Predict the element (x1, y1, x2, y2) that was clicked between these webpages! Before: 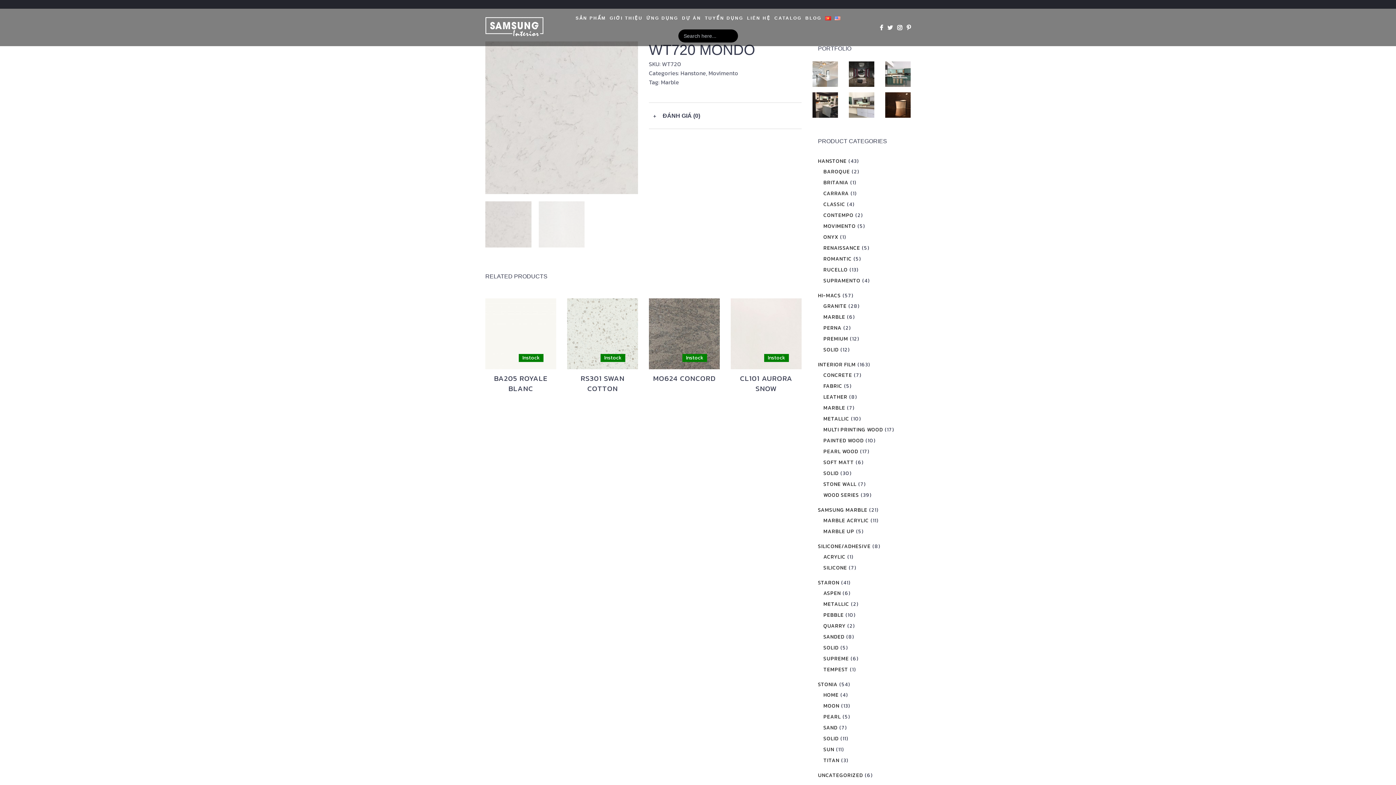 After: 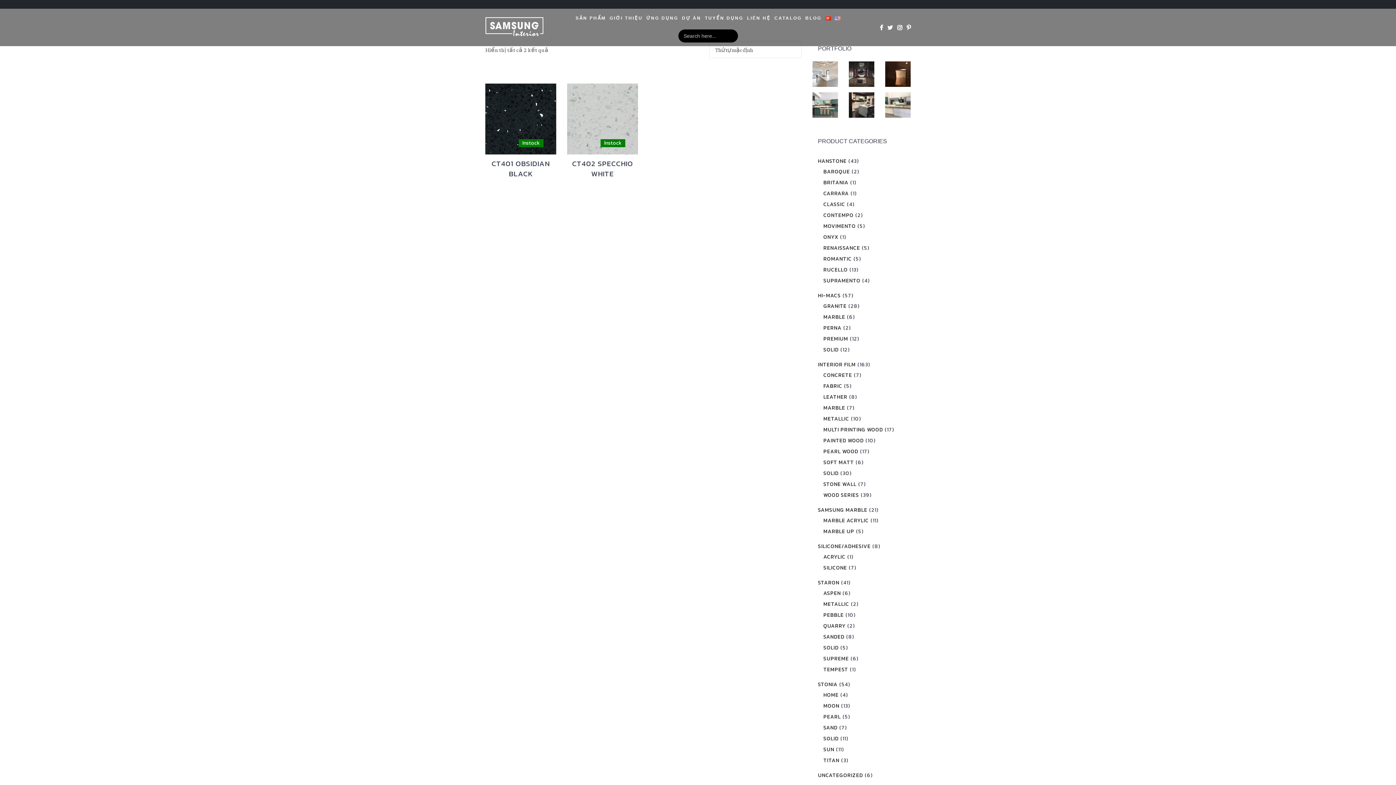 Action: bbox: (823, 211, 853, 219) label: CONTEMPO